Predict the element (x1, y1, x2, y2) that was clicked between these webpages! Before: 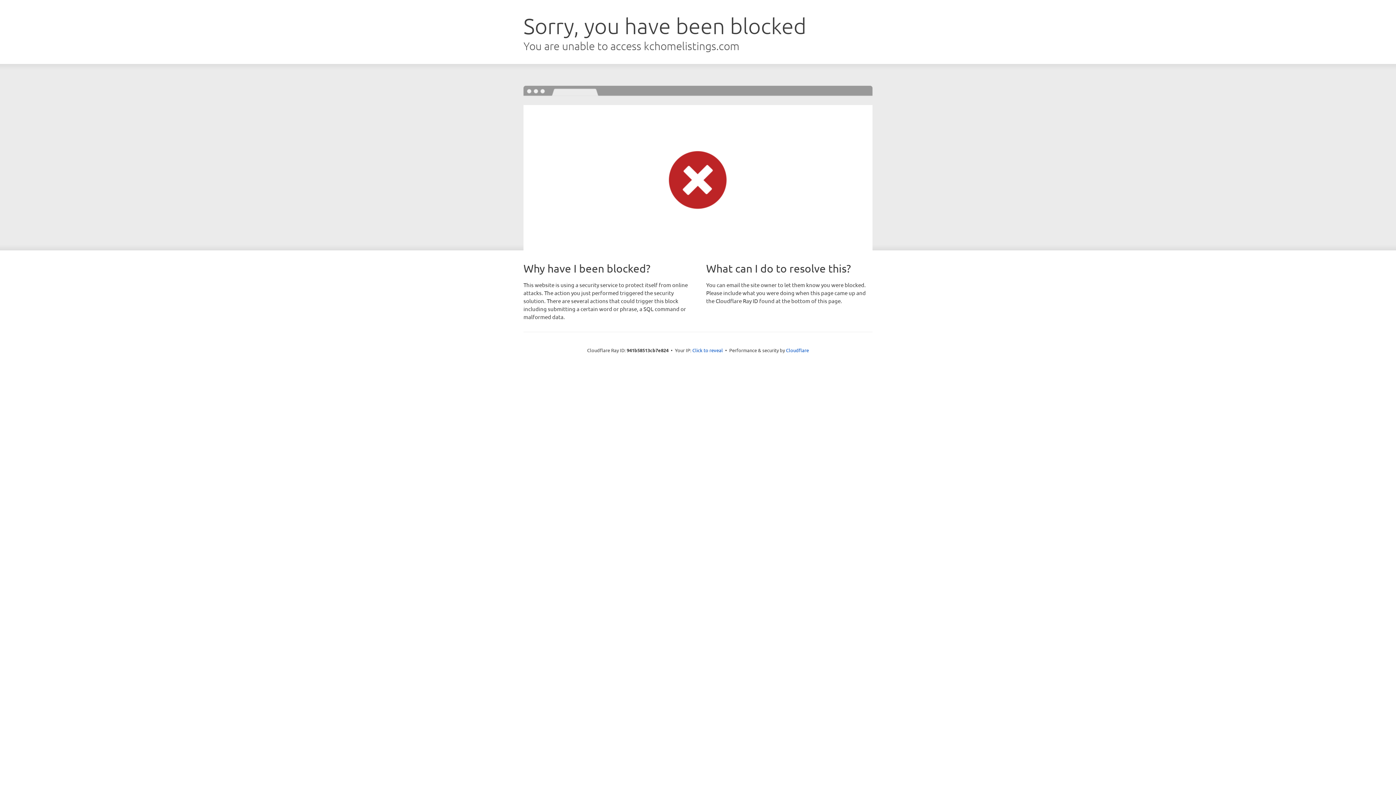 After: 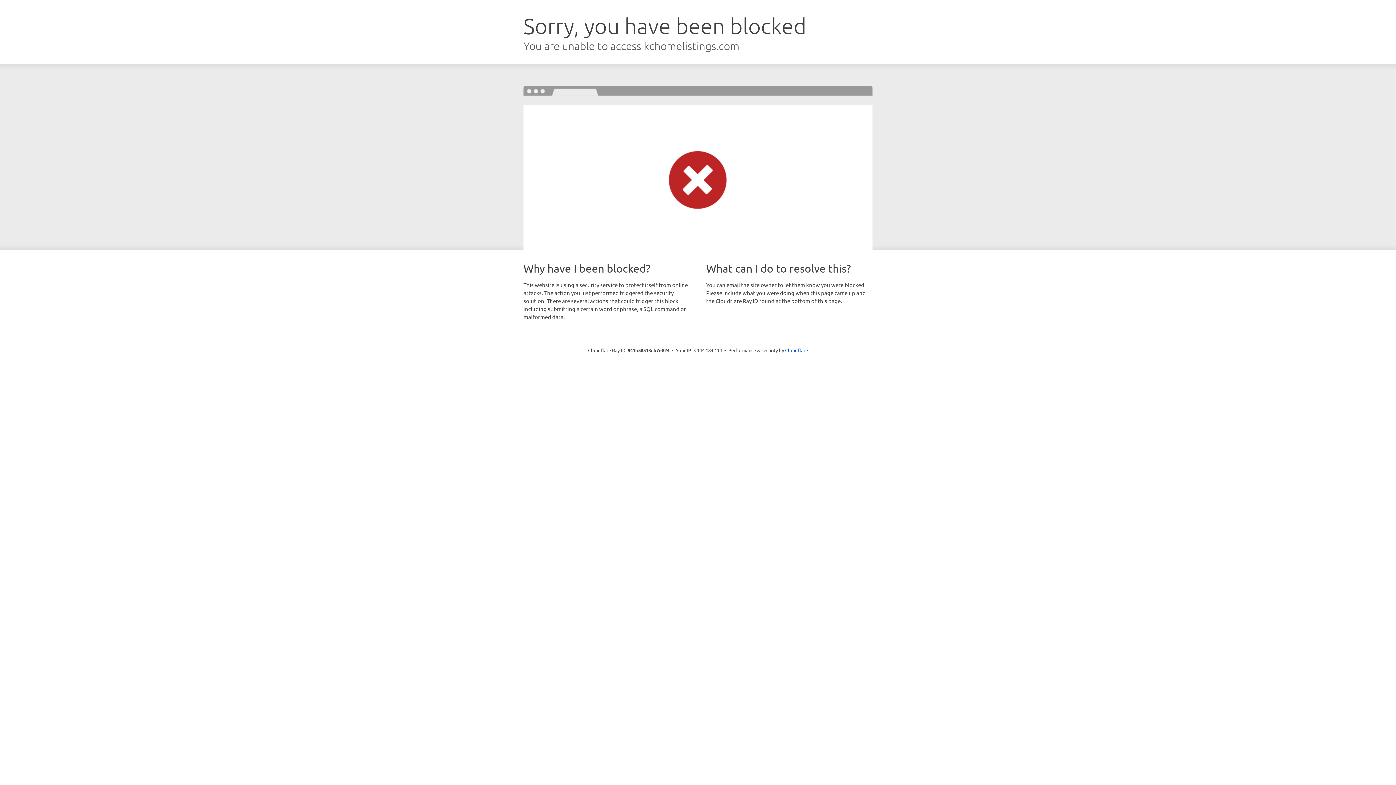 Action: bbox: (692, 346, 723, 353) label: Click to reveal